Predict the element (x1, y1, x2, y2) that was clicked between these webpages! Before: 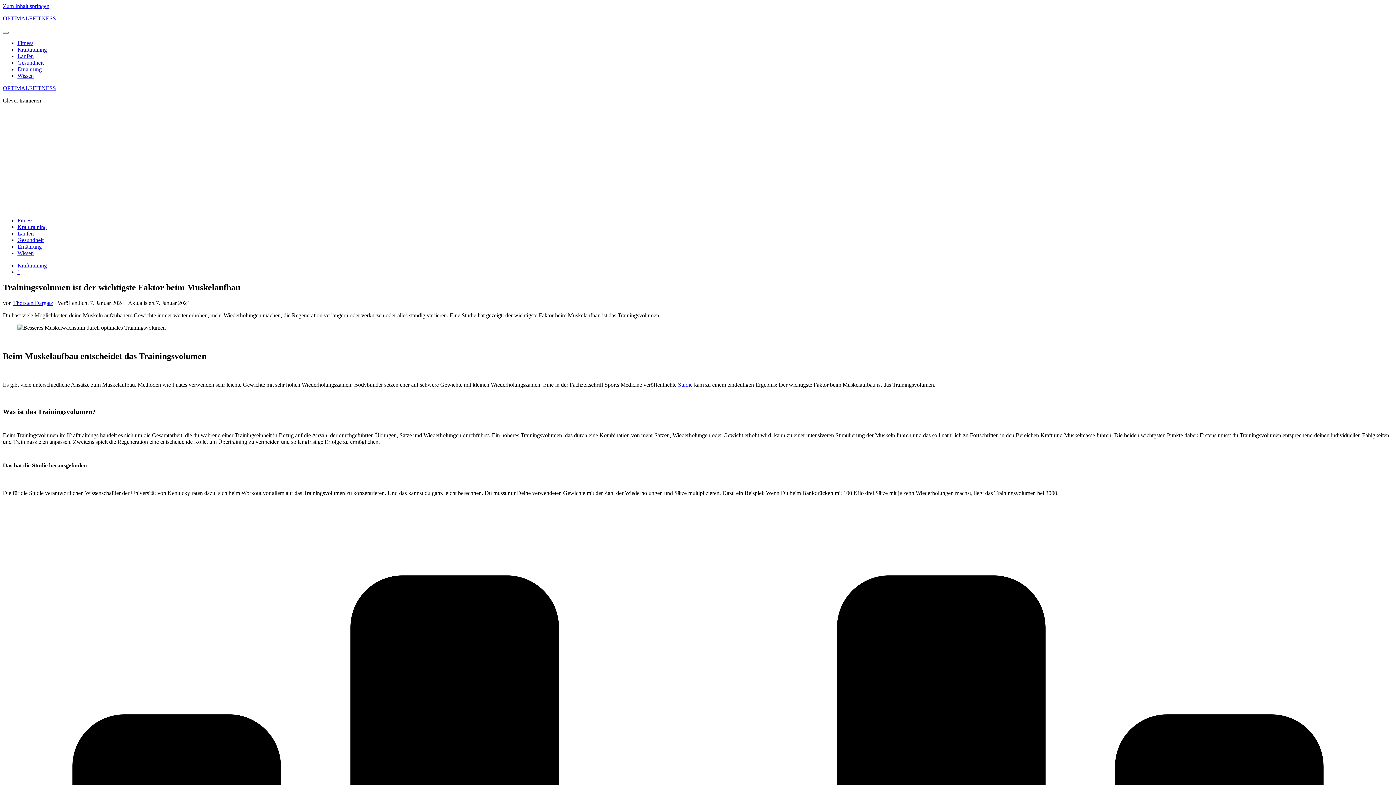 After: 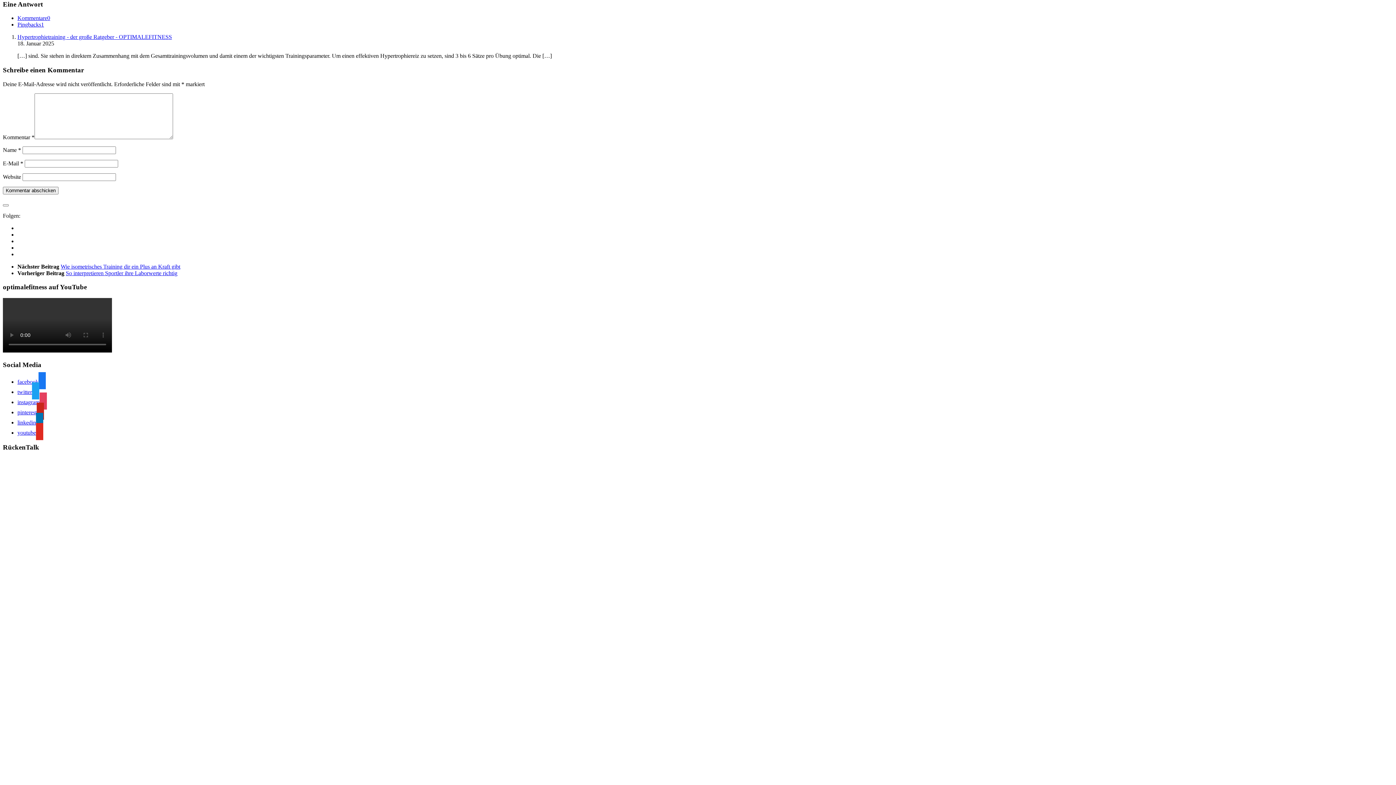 Action: label: 1 bbox: (17, 269, 20, 275)